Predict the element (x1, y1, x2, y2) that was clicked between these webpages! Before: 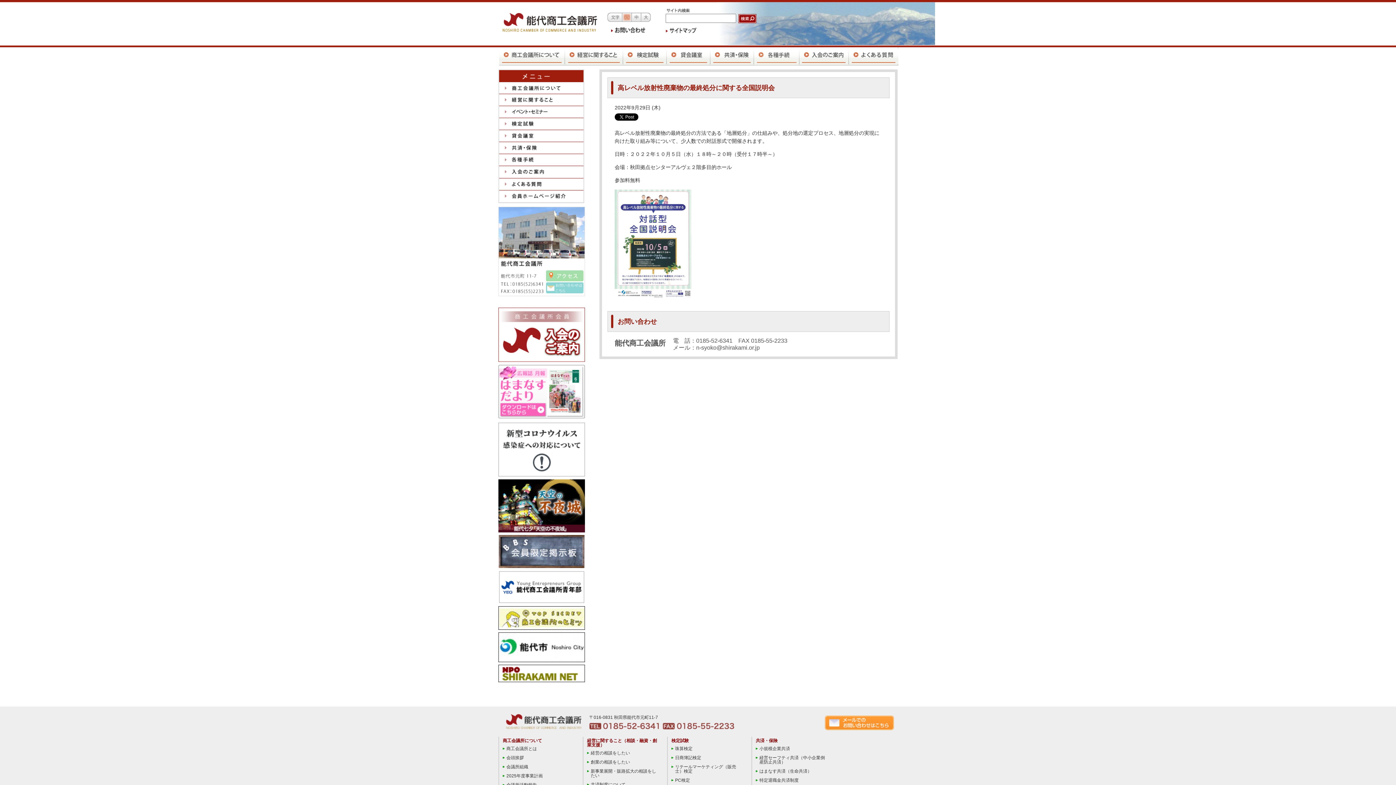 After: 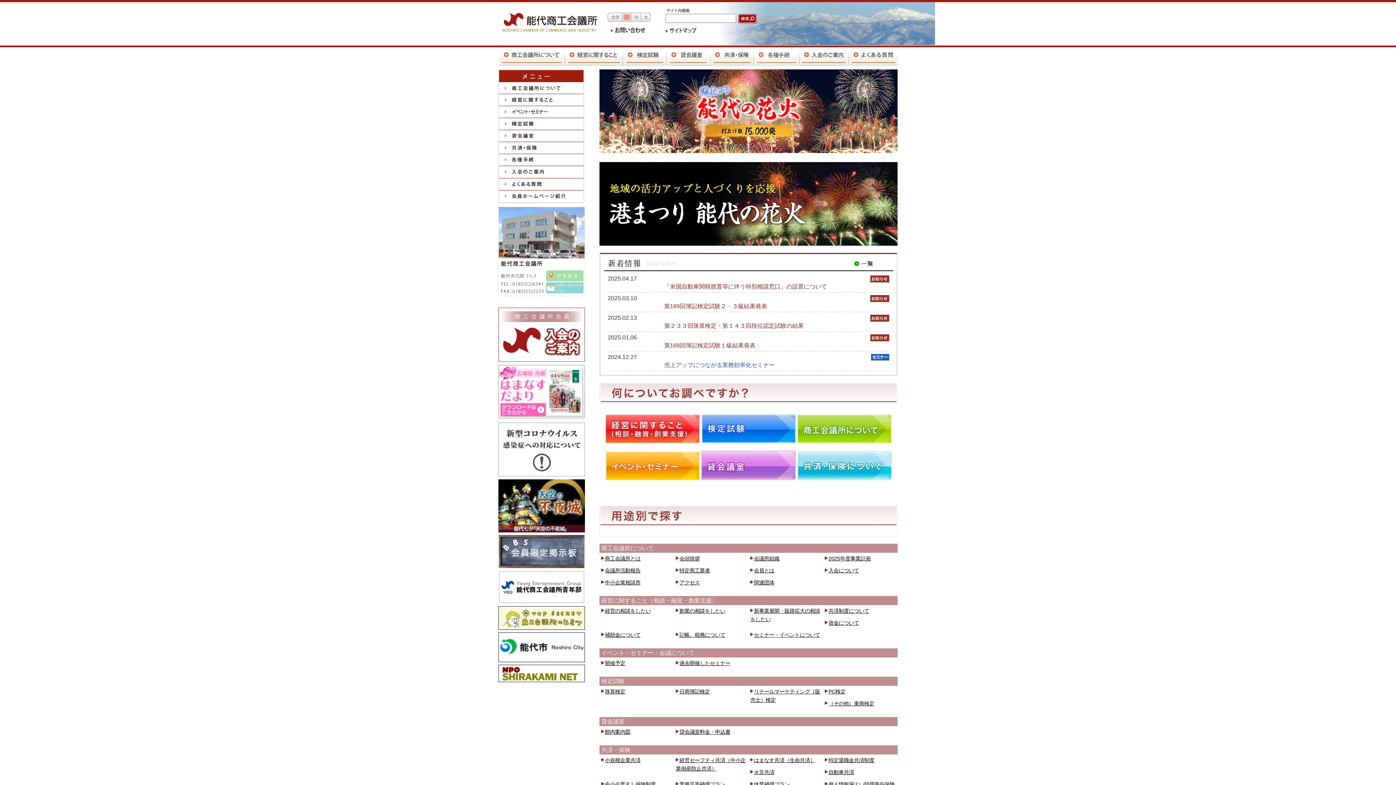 Action: bbox: (502, 24, 597, 30)